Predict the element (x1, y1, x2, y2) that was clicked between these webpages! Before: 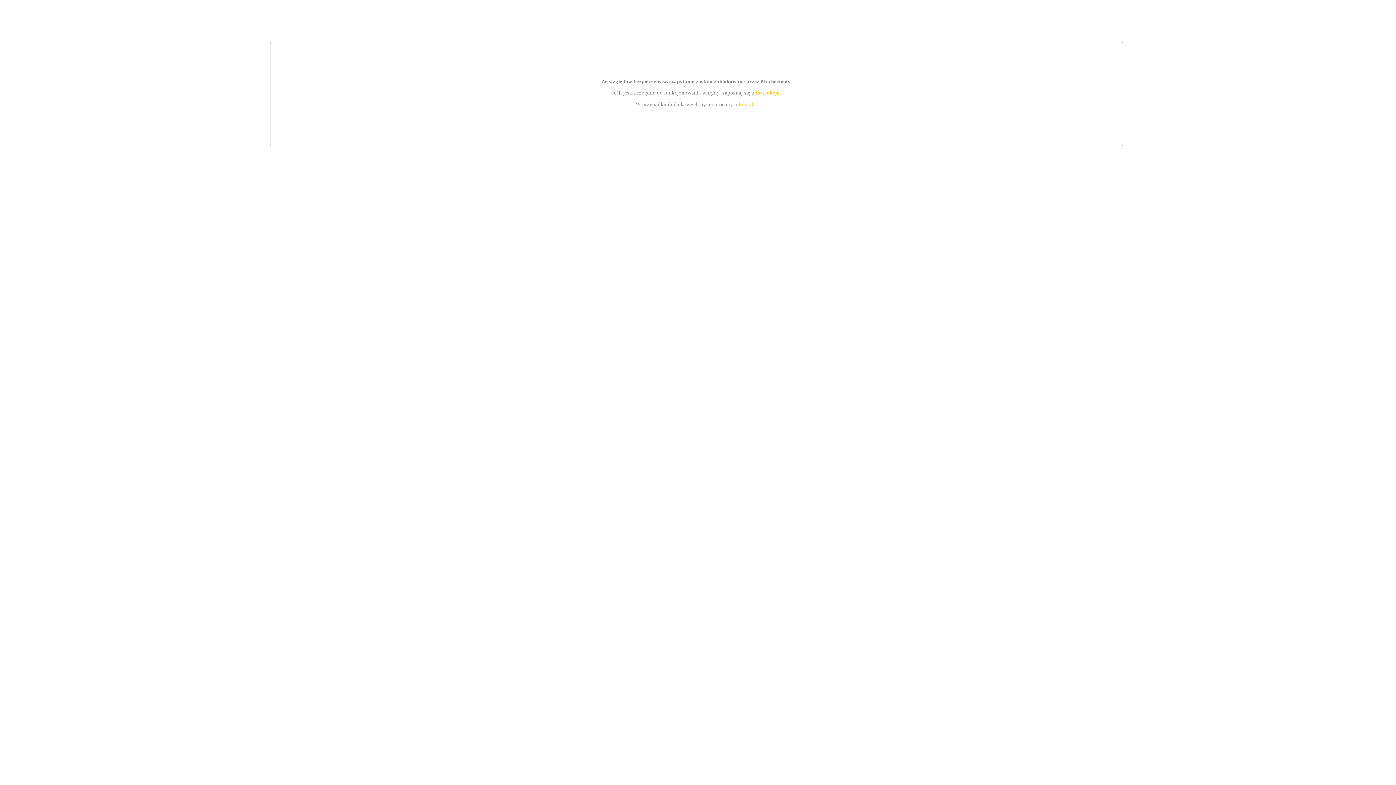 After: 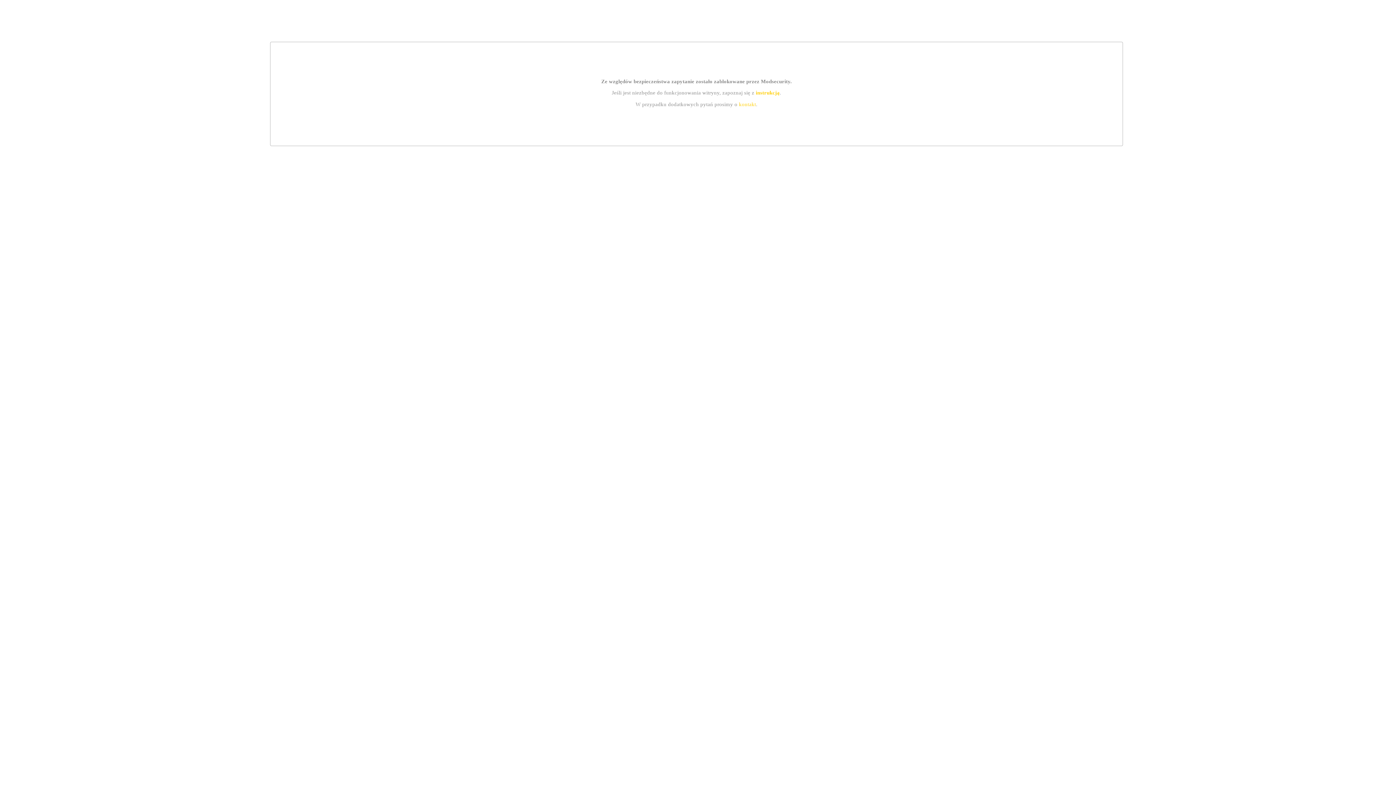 Action: label: instrukcją bbox: (755, 89, 779, 95)